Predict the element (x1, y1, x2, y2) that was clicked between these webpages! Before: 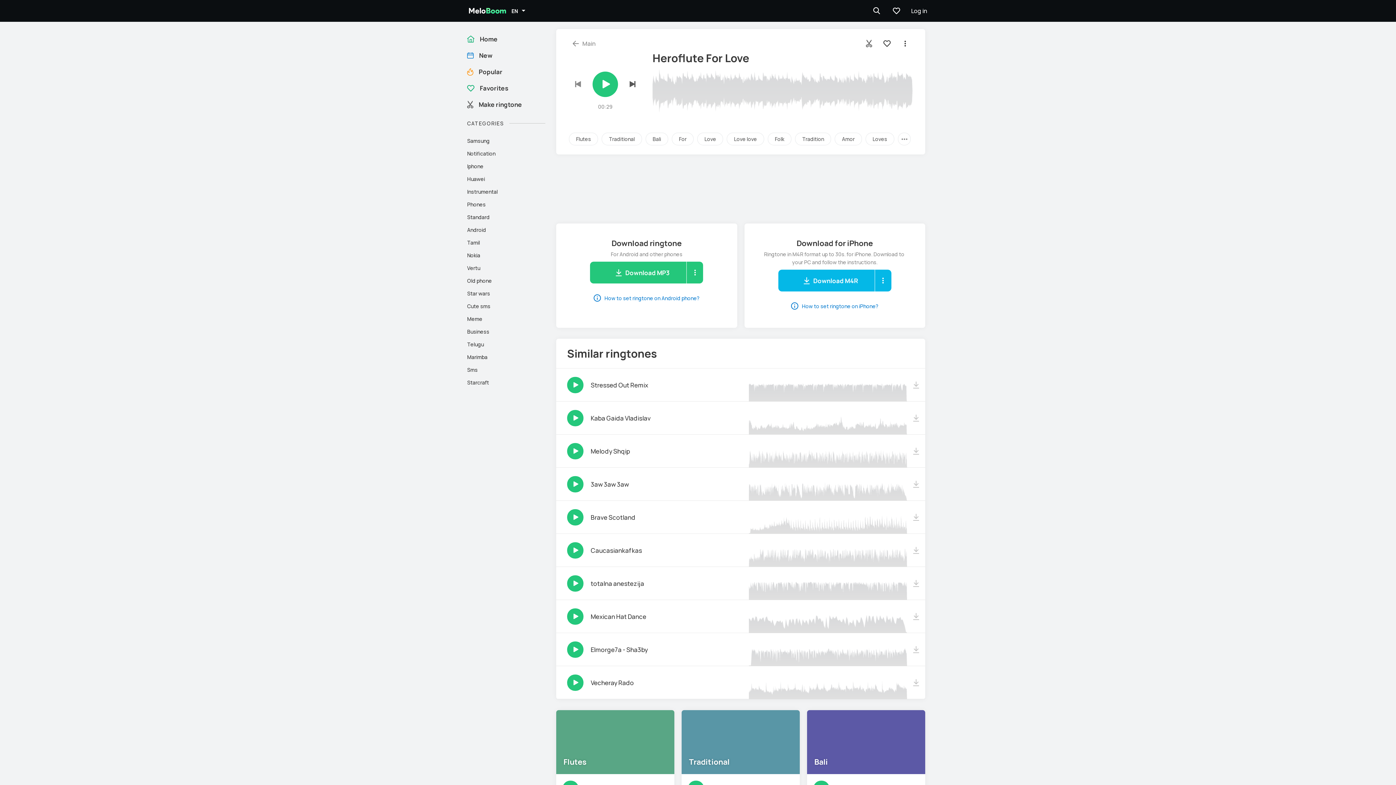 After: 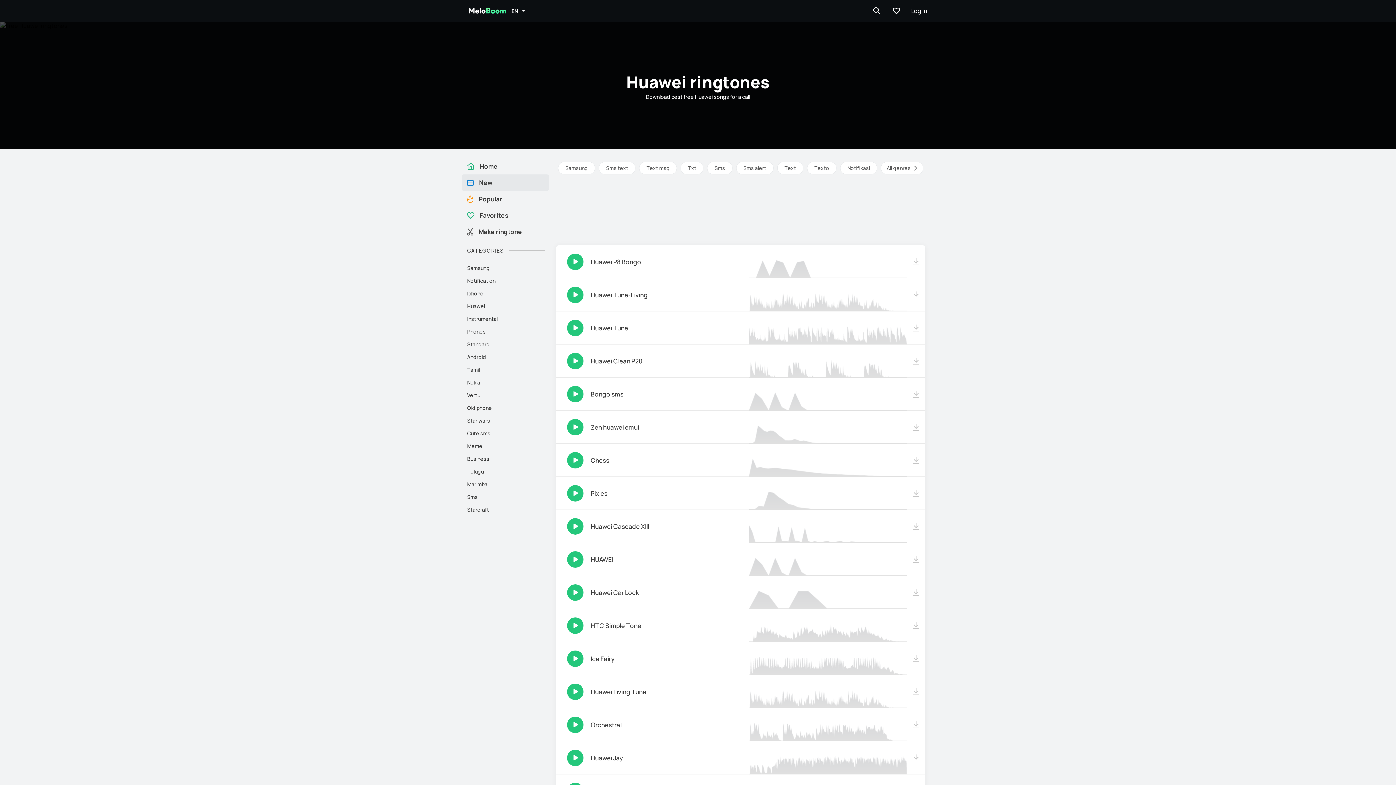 Action: bbox: (461, 172, 549, 185) label: Huawei